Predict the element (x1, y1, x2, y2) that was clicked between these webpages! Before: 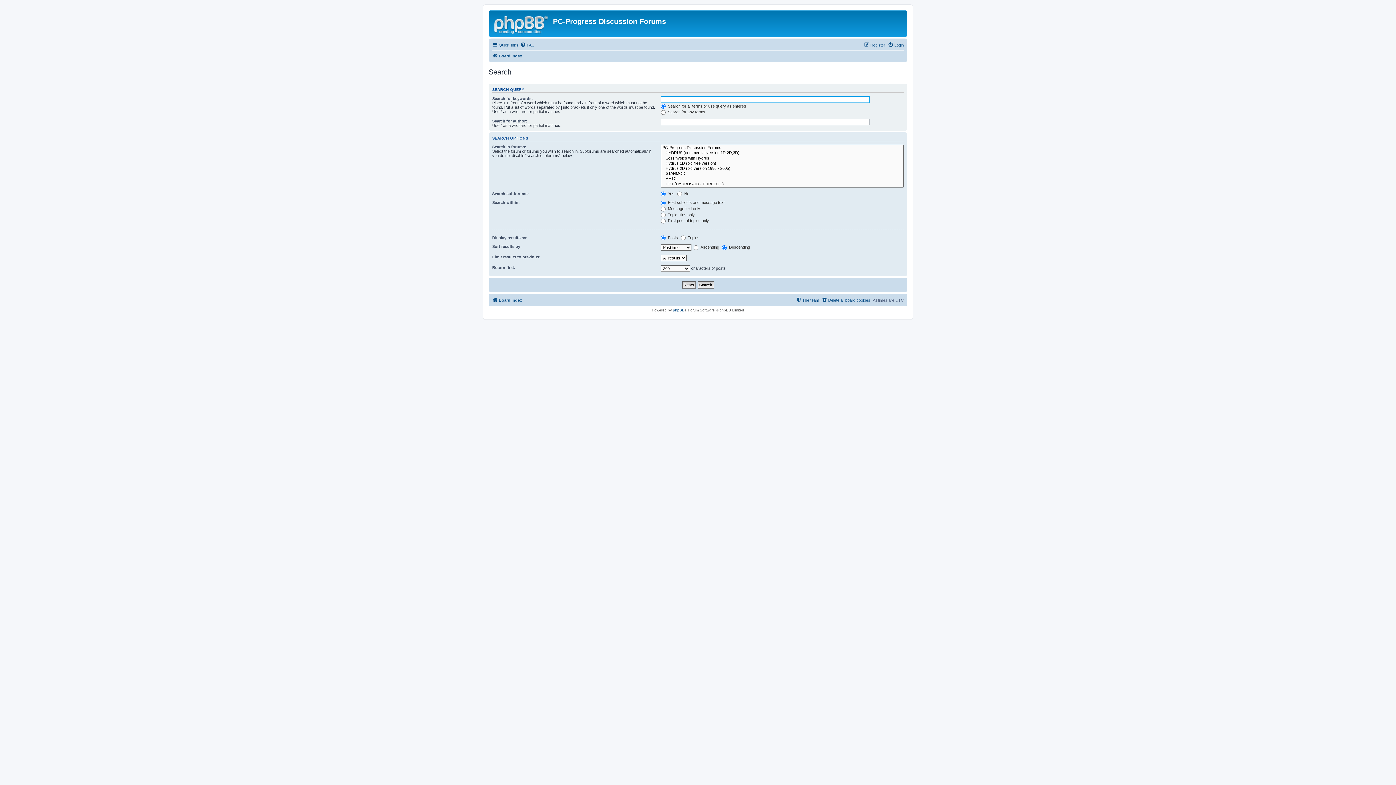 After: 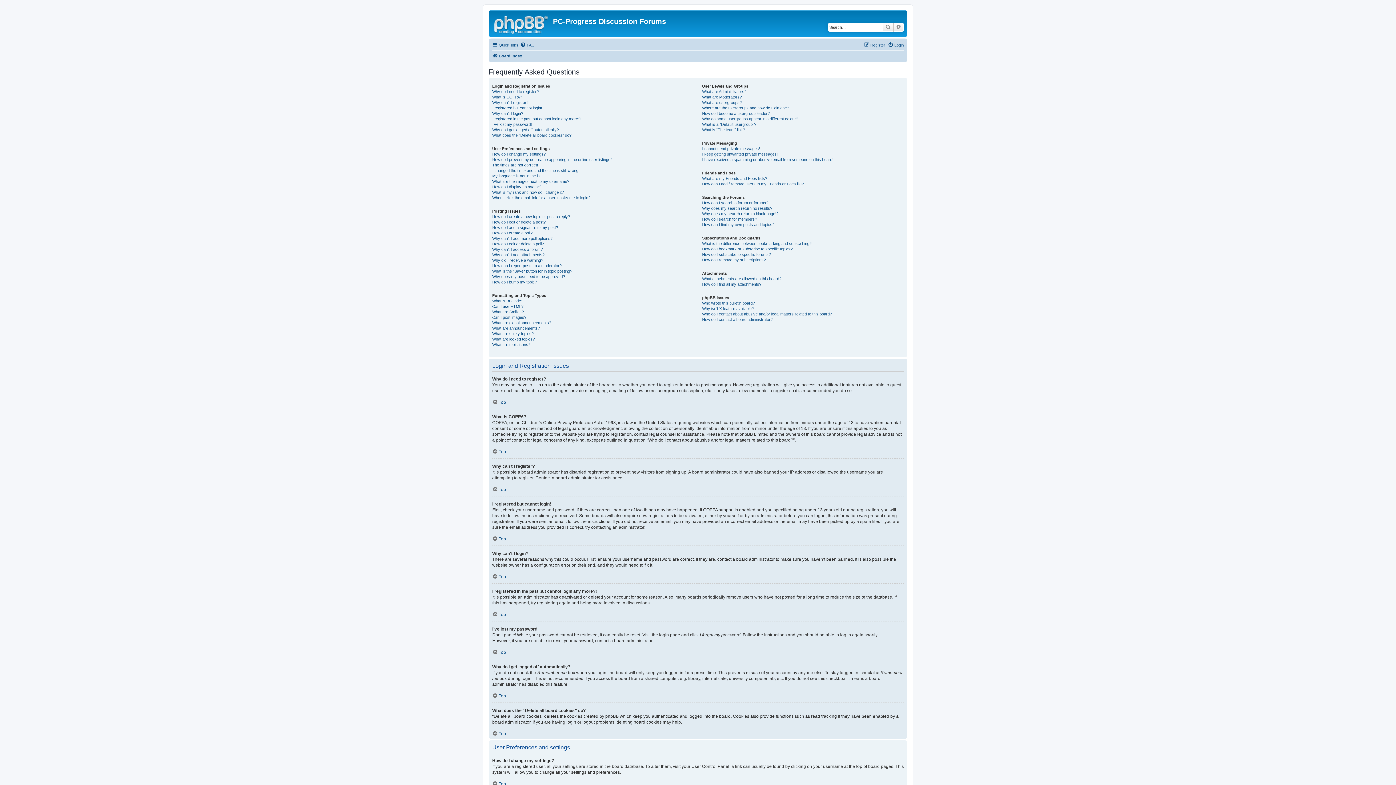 Action: bbox: (520, 40, 534, 49) label: FAQ